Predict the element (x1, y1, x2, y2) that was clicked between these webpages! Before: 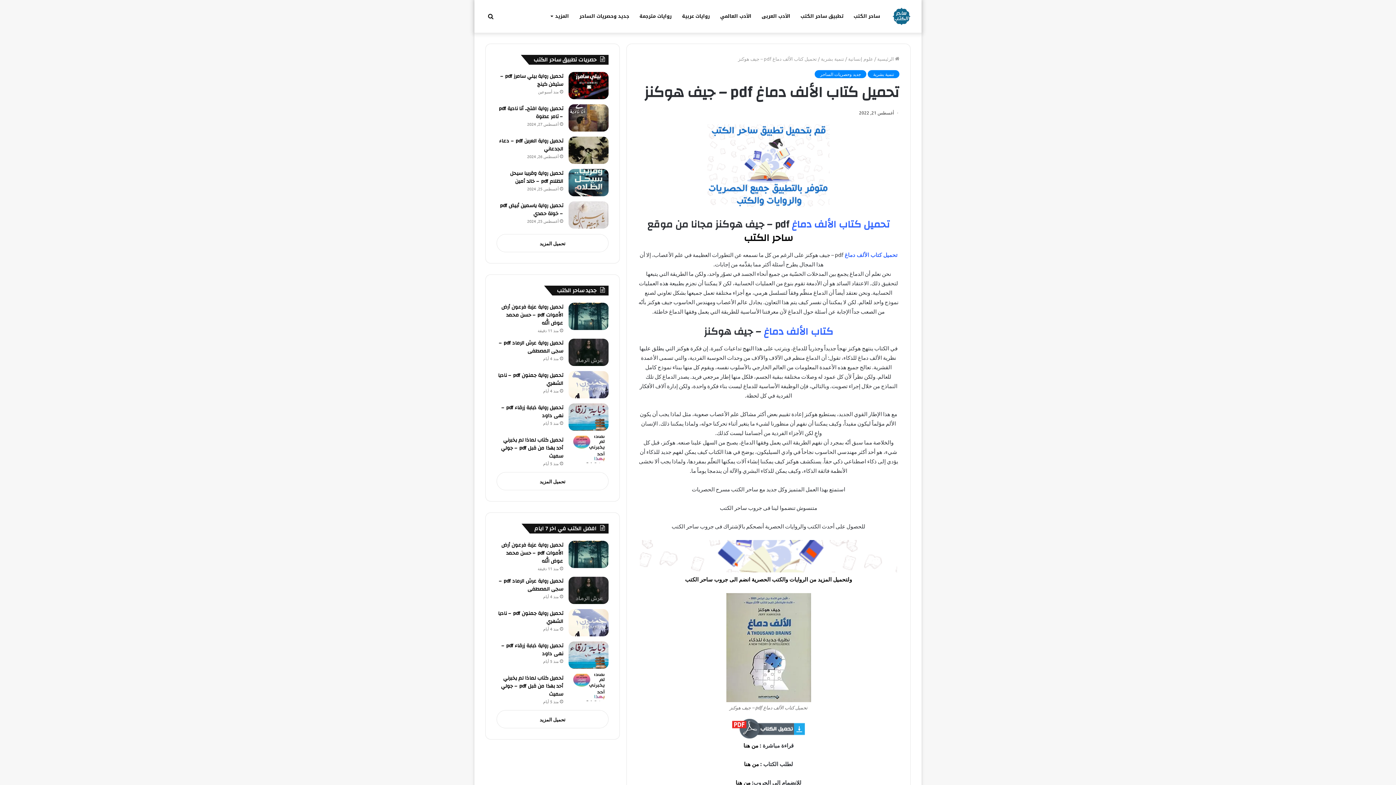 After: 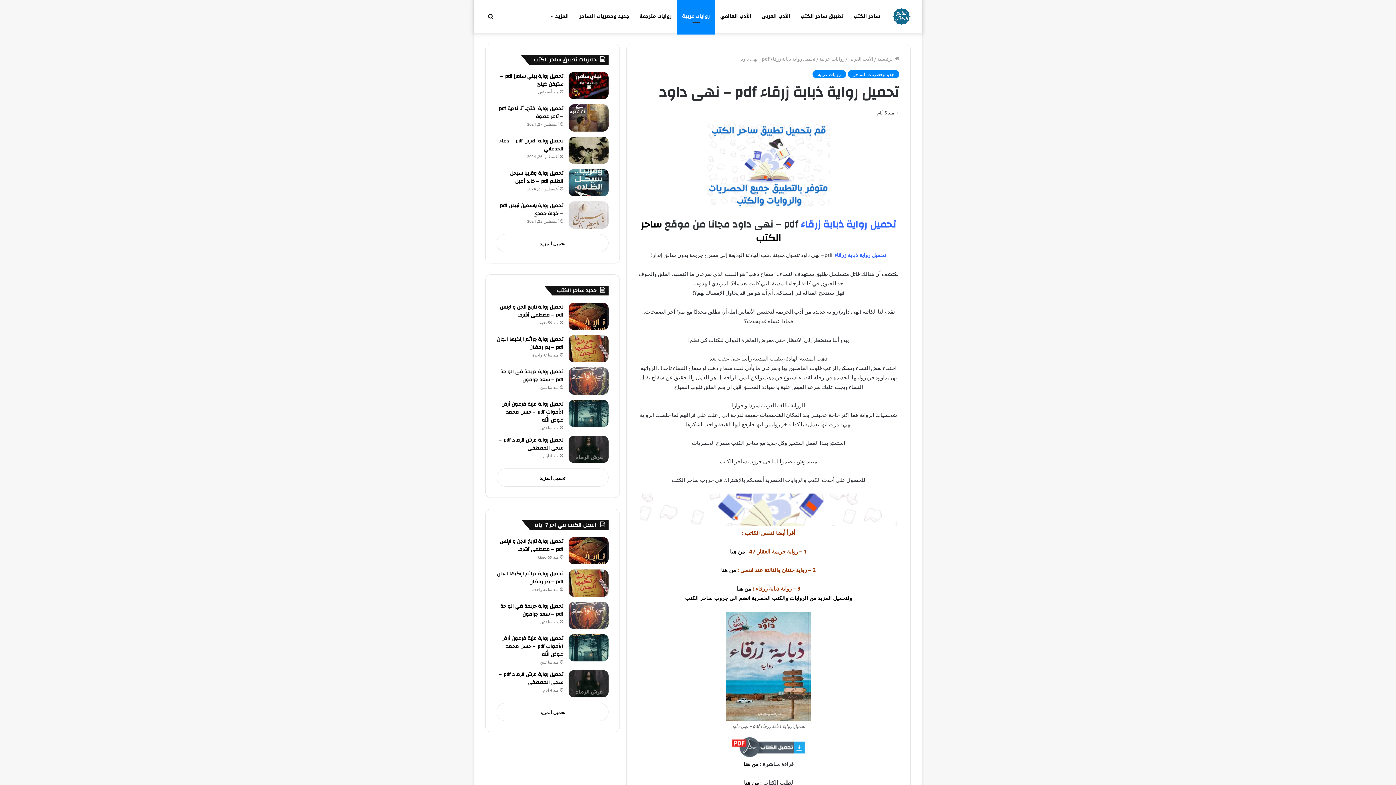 Action: bbox: (501, 641, 563, 658) label: تحميل رواية ذبابة زرقاء pdf – نهى داود